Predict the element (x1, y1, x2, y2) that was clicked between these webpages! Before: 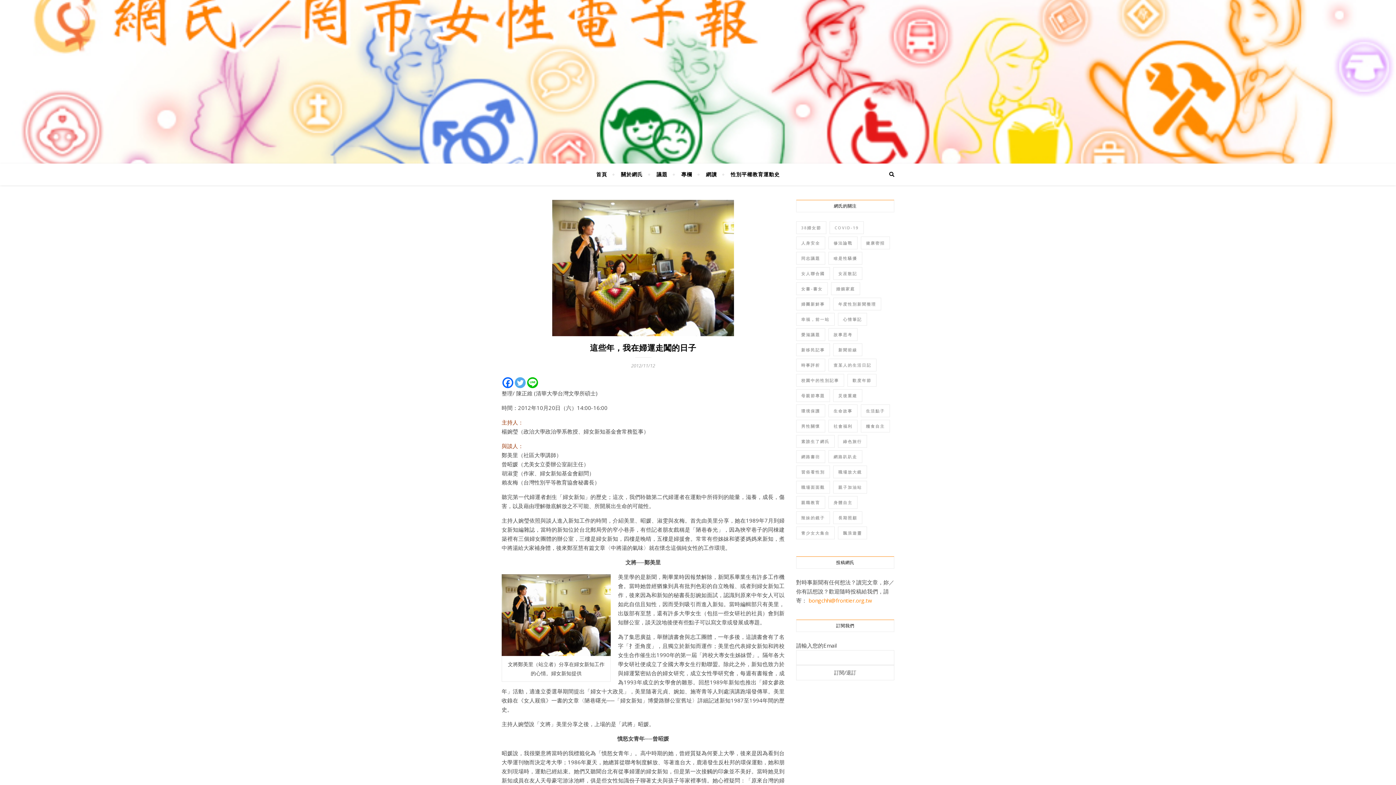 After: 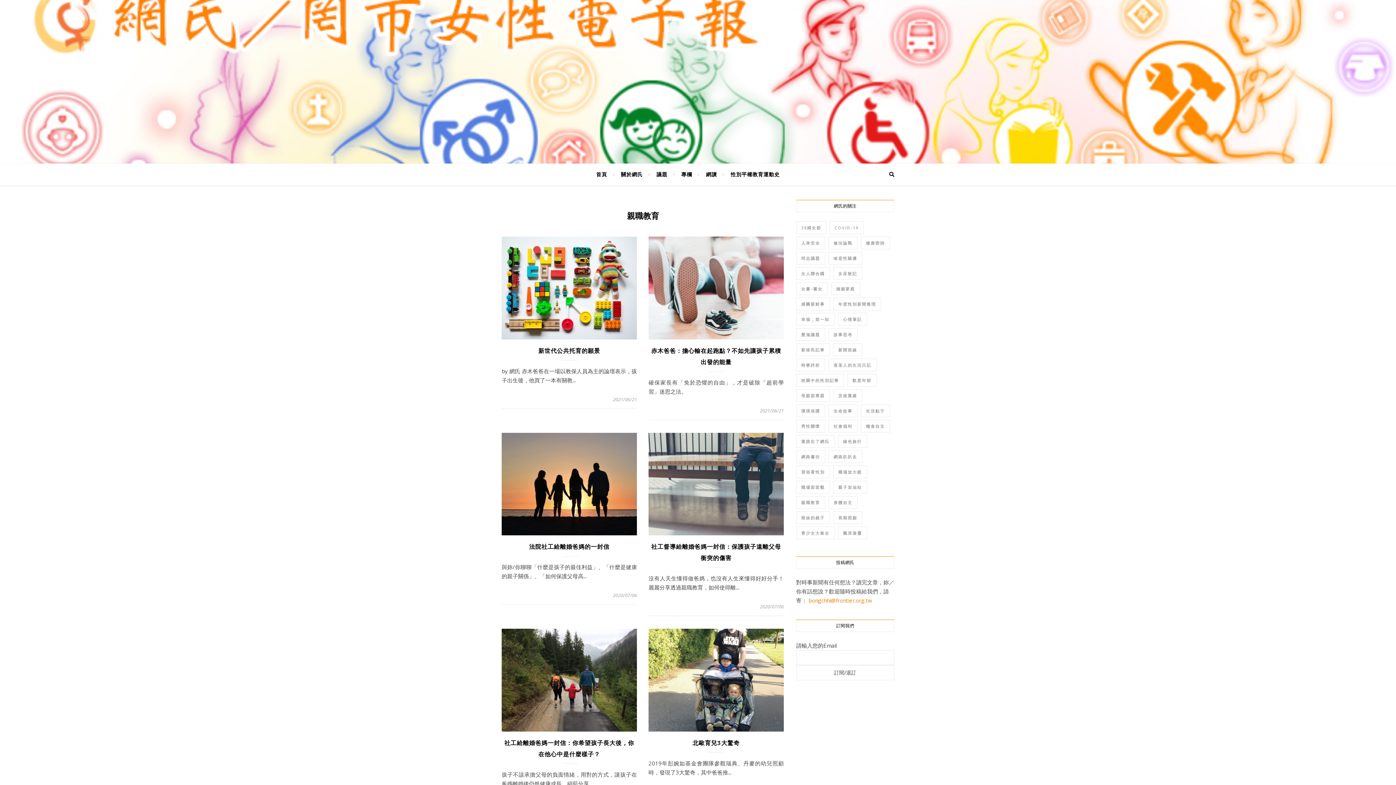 Action: bbox: (796, 496, 825, 509) label: 親職教育 (166 個項目)